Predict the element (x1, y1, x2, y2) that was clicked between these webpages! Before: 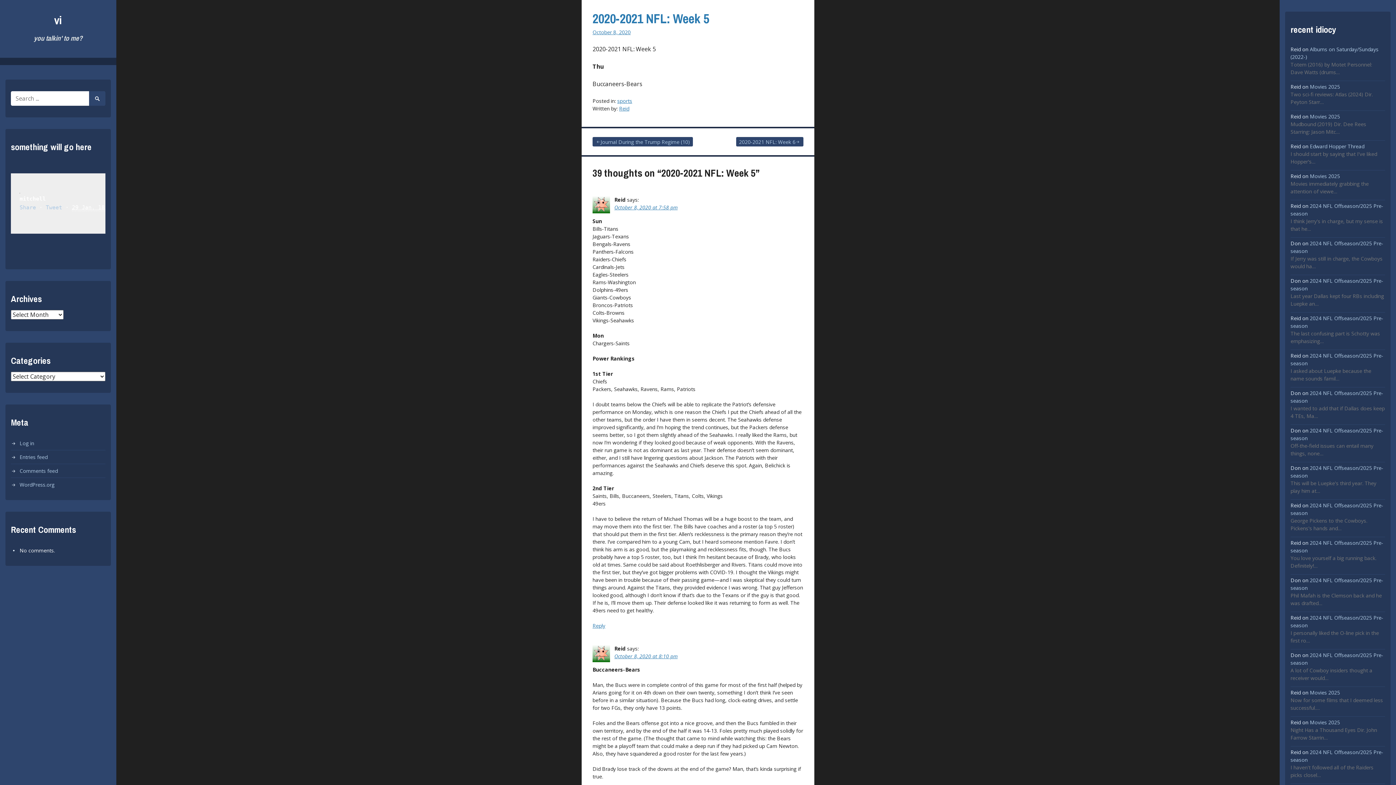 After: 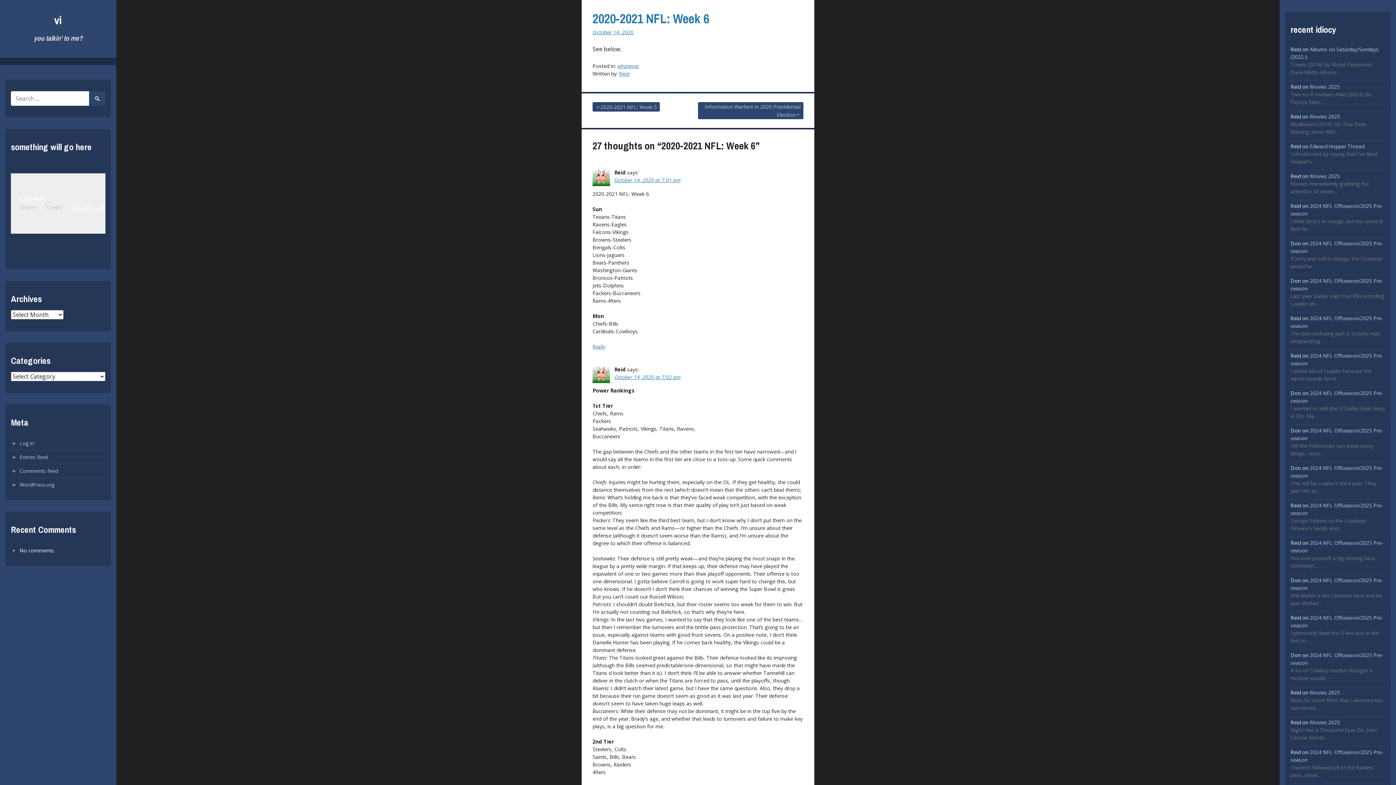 Action: bbox: (736, 137, 803, 146) label: 2020-2021 NFL: Week 6